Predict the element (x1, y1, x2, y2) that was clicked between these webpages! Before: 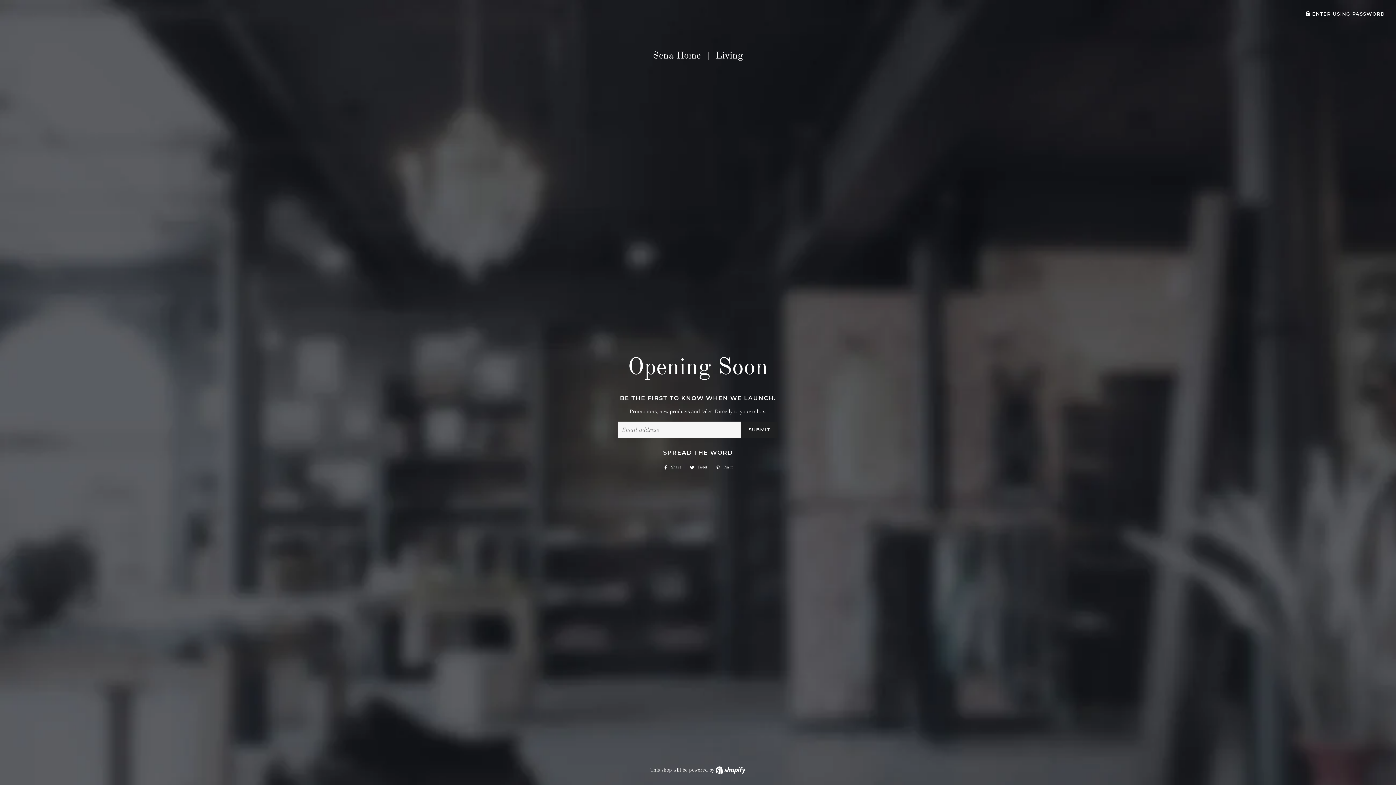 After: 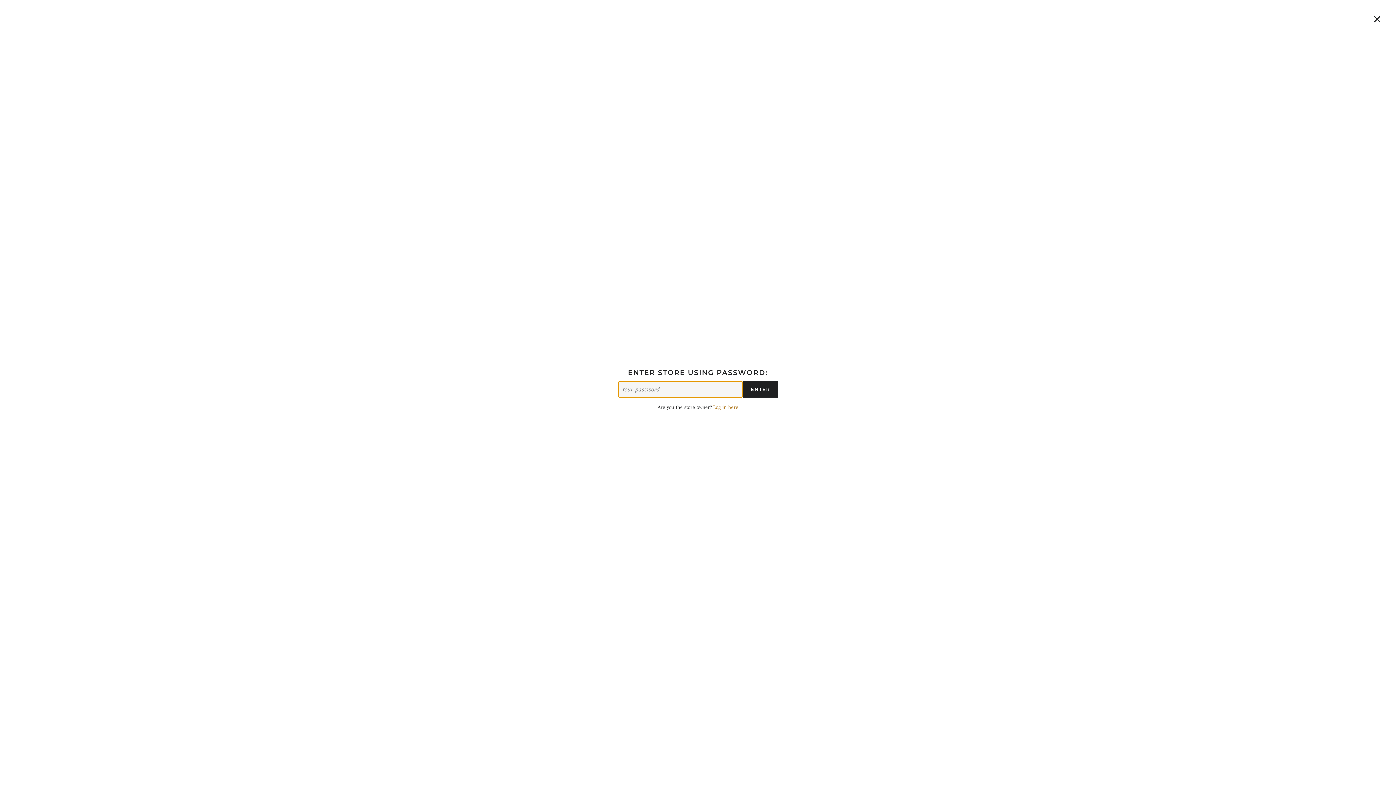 Action: bbox: (1305, 11, 1385, 16) label:  ENTER USING PASSWORD